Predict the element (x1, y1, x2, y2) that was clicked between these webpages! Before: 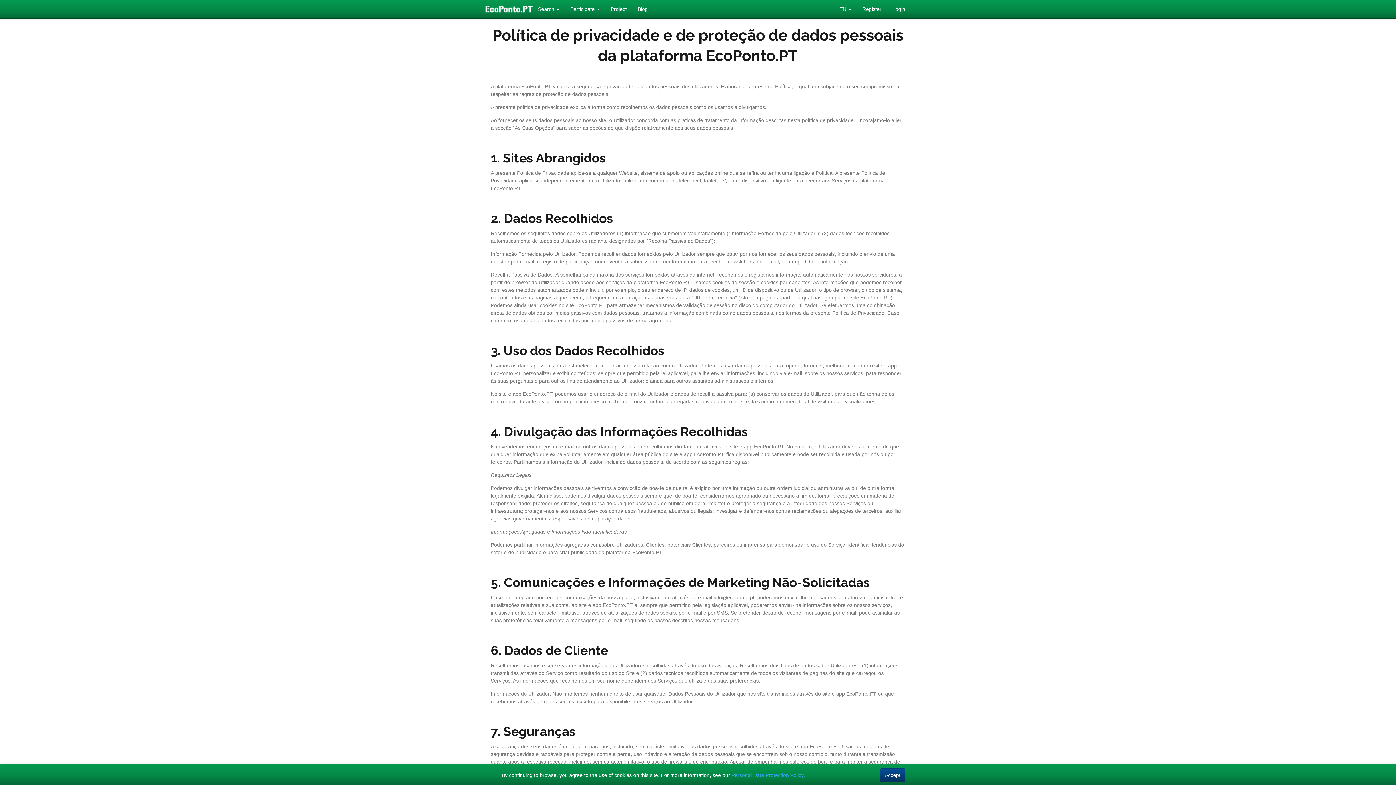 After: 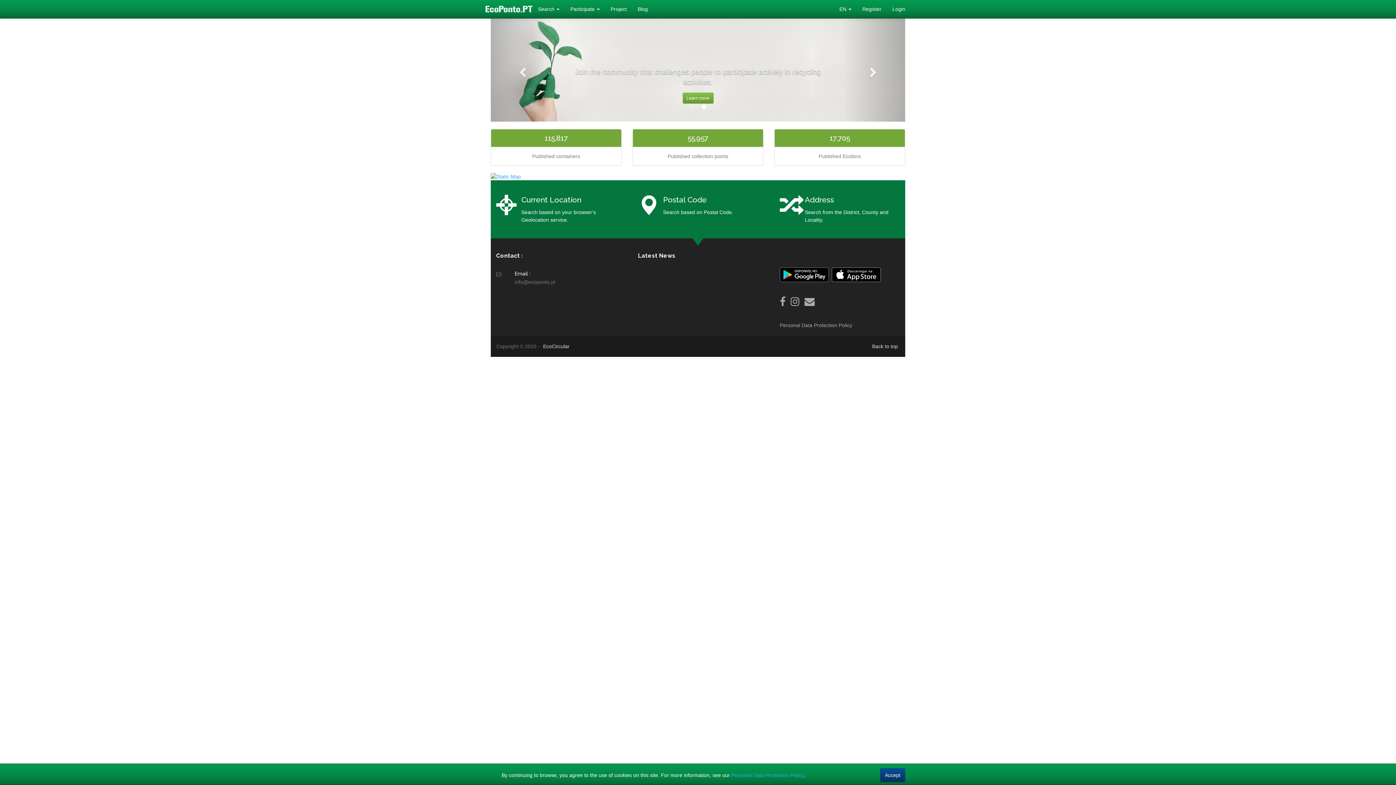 Action: bbox: (485, 0, 532, 18) label: EcoPonto.PT